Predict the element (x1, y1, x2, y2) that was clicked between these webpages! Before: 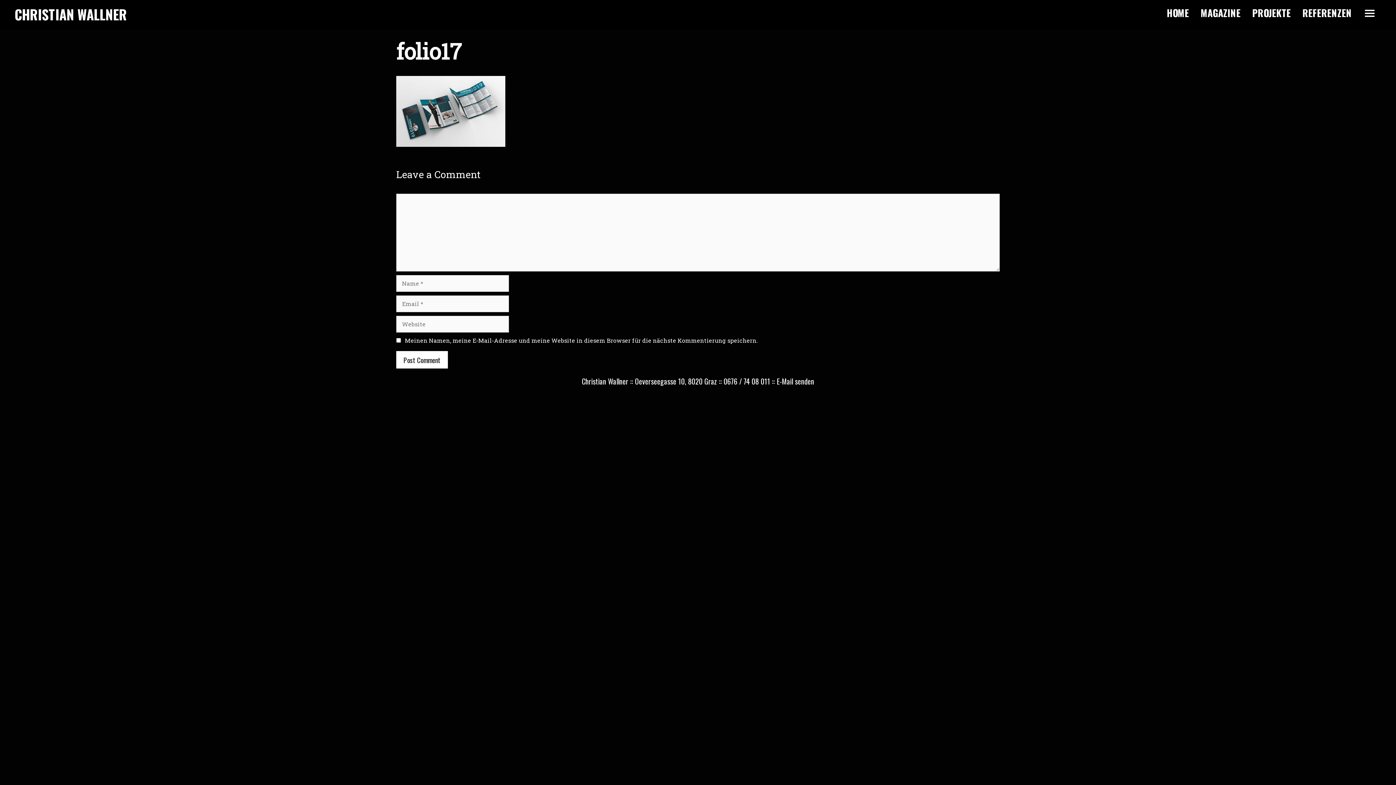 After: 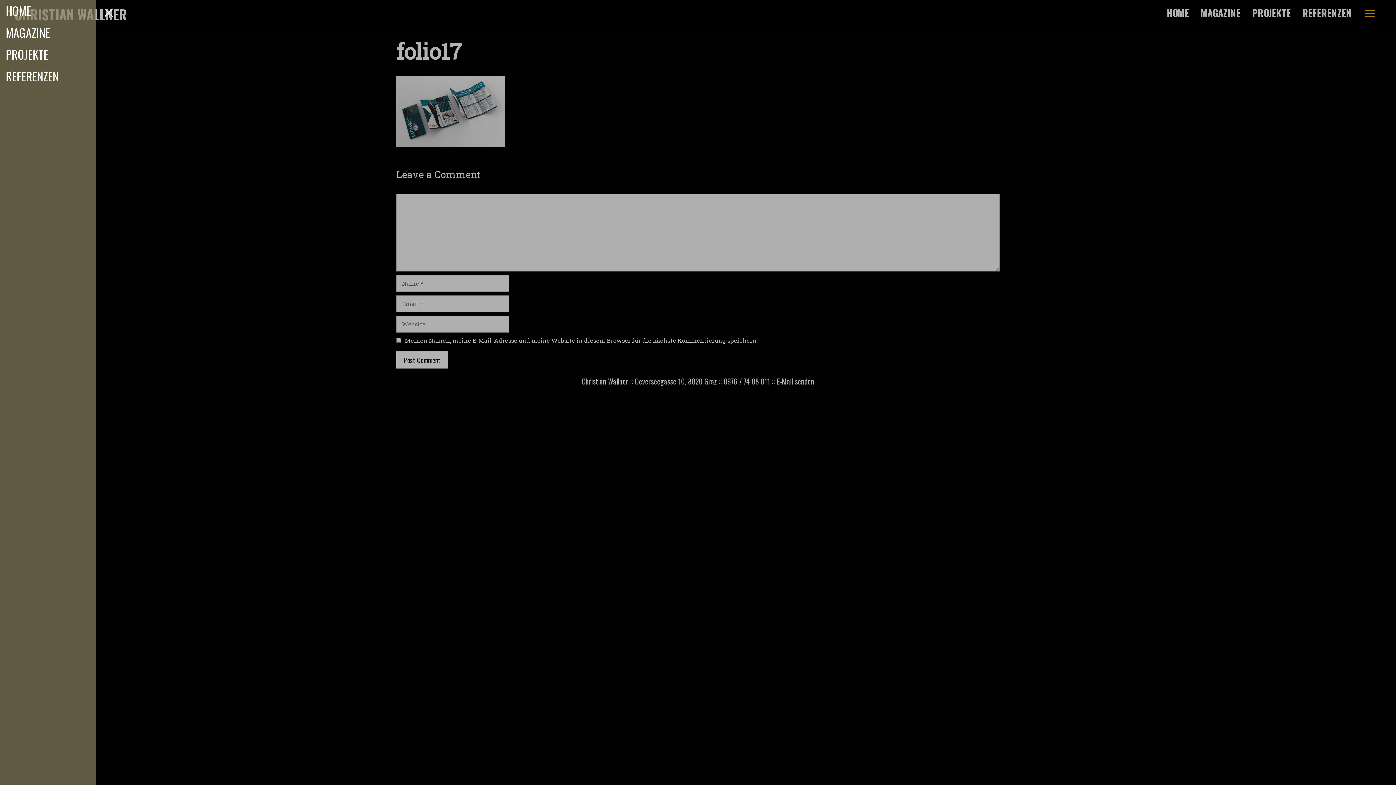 Action: bbox: (1358, 2, 1381, 23)